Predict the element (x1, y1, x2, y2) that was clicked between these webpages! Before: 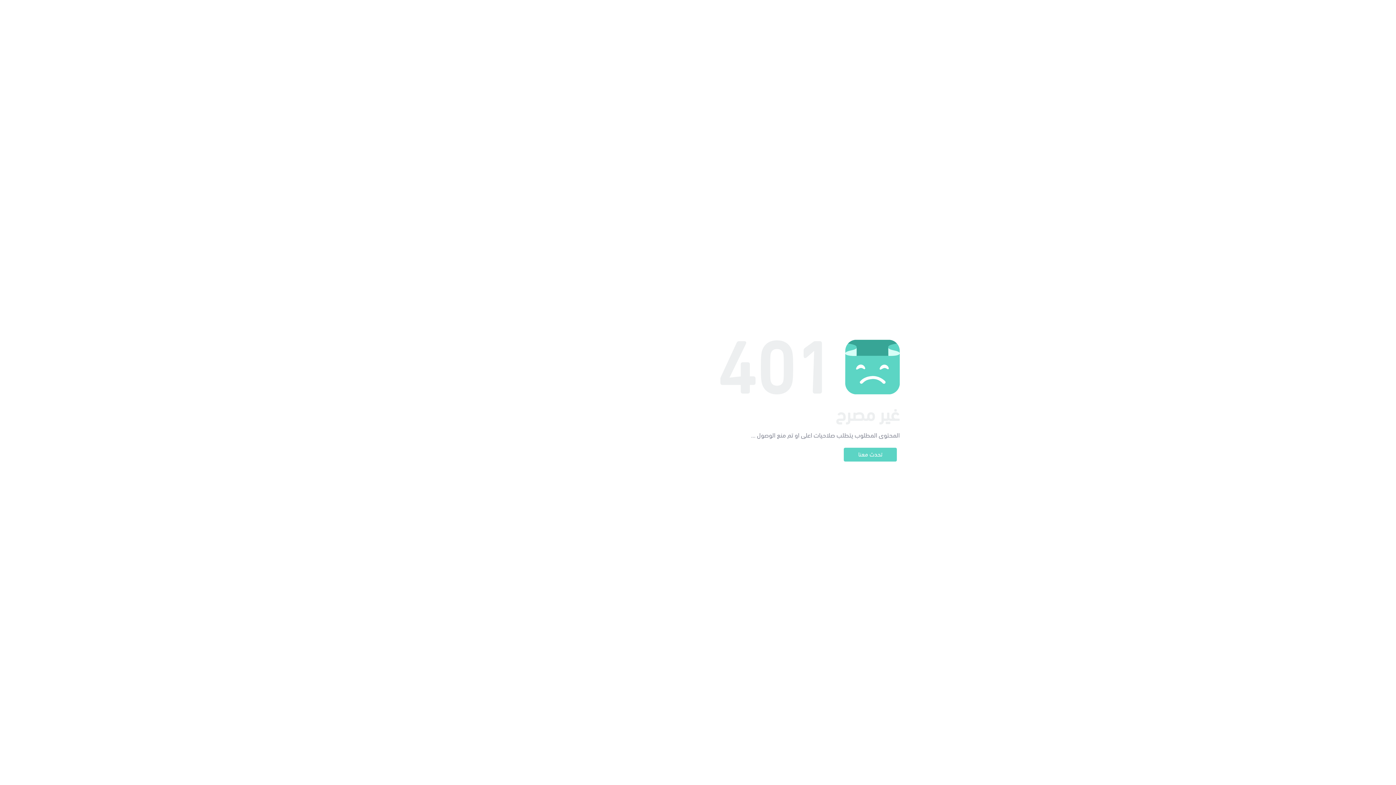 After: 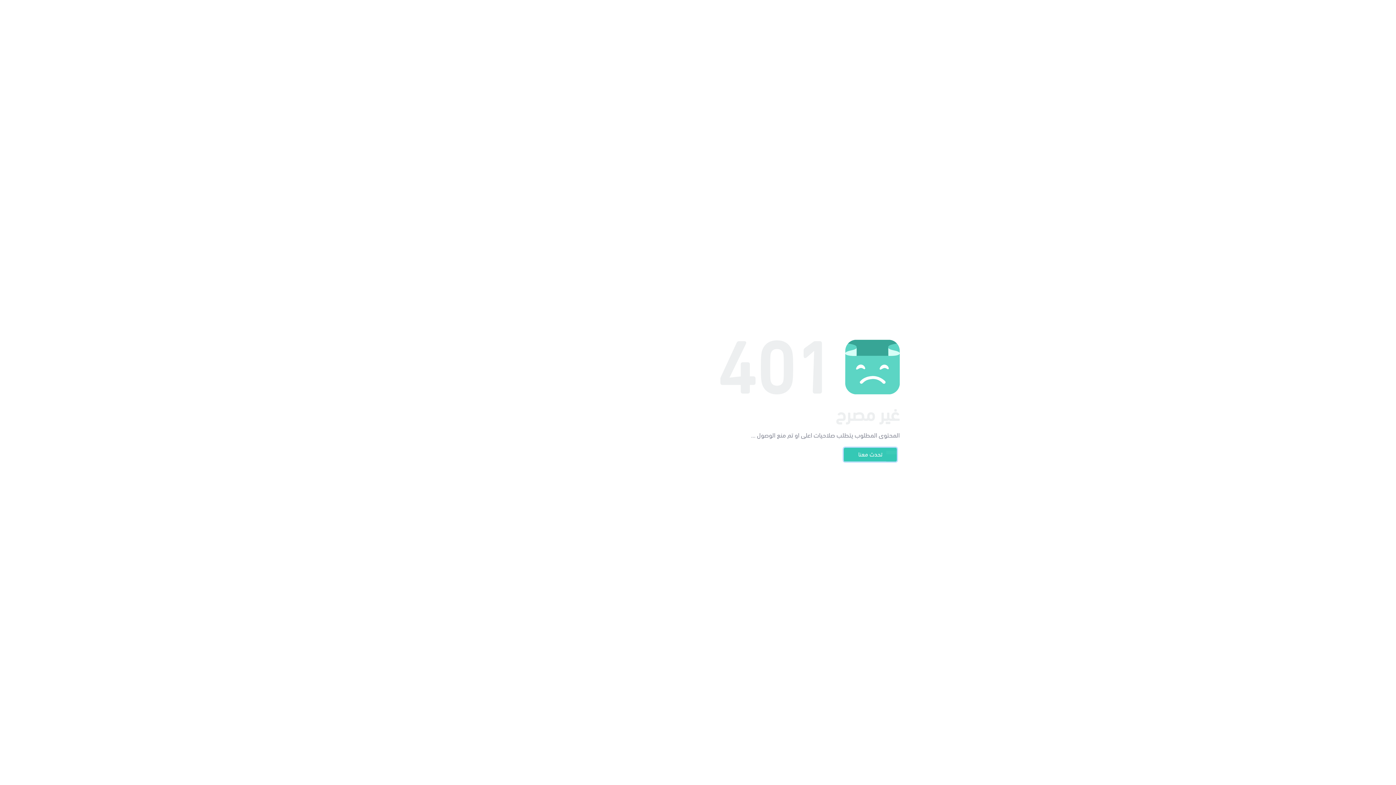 Action: bbox: (844, 448, 897, 461) label: تحدث معنا